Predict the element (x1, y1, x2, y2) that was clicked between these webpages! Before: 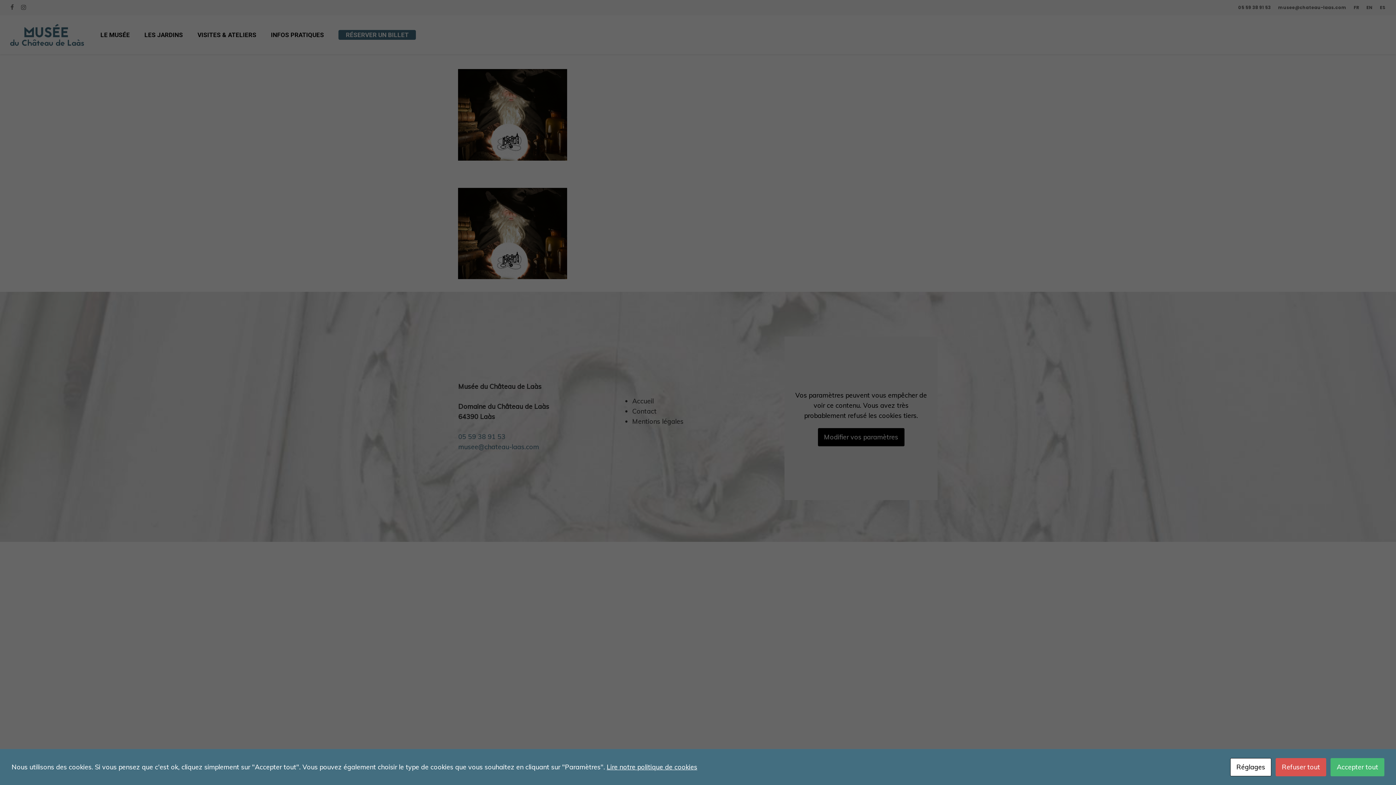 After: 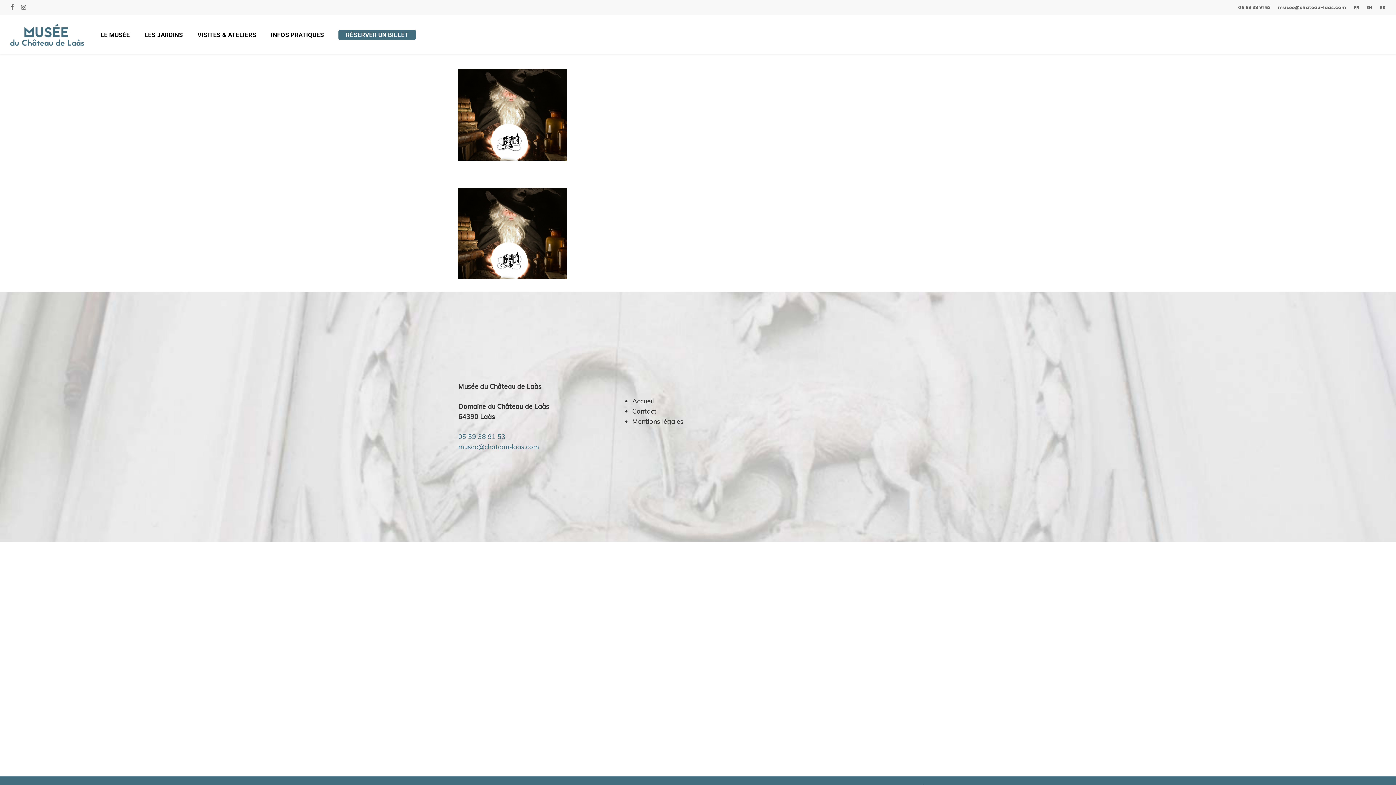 Action: bbox: (1330, 758, 1384, 776) label: Accepter tout